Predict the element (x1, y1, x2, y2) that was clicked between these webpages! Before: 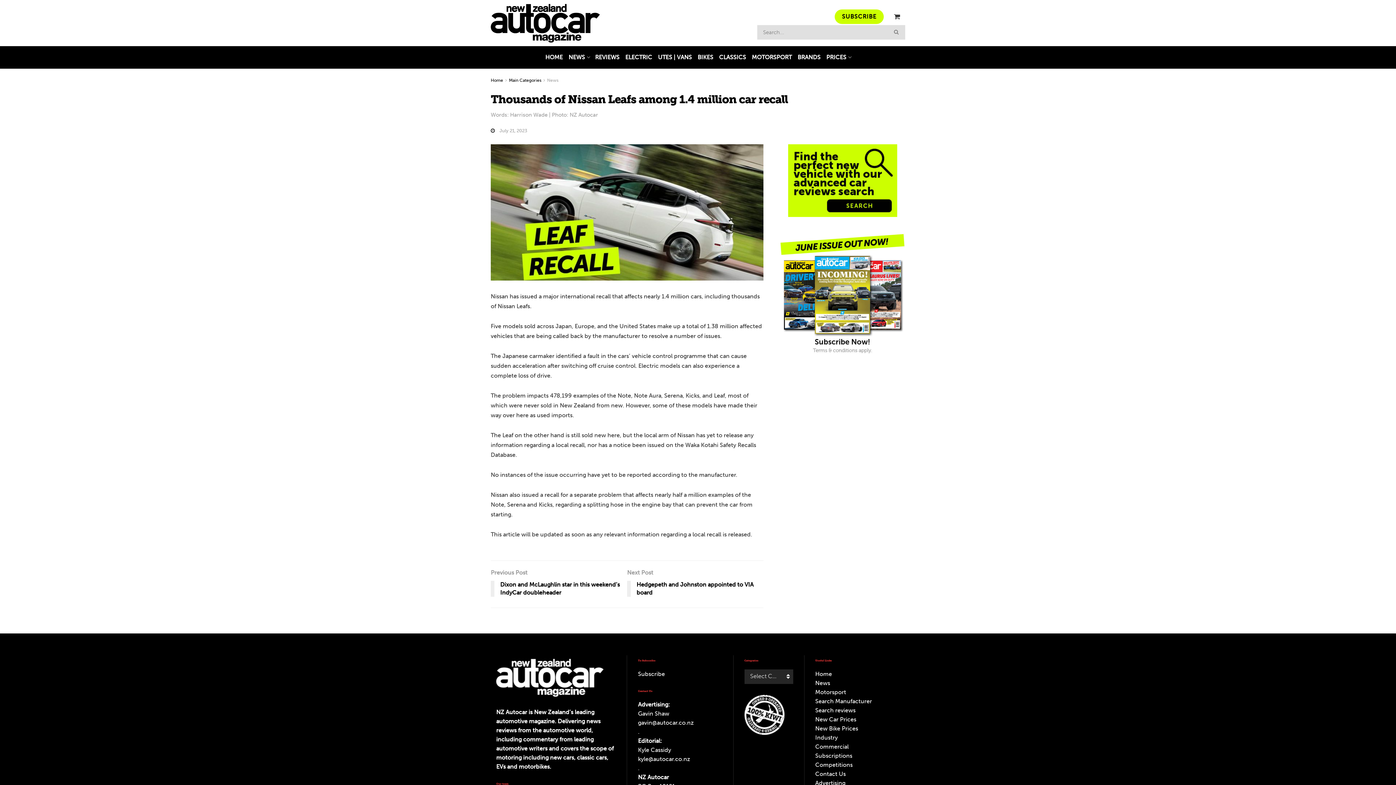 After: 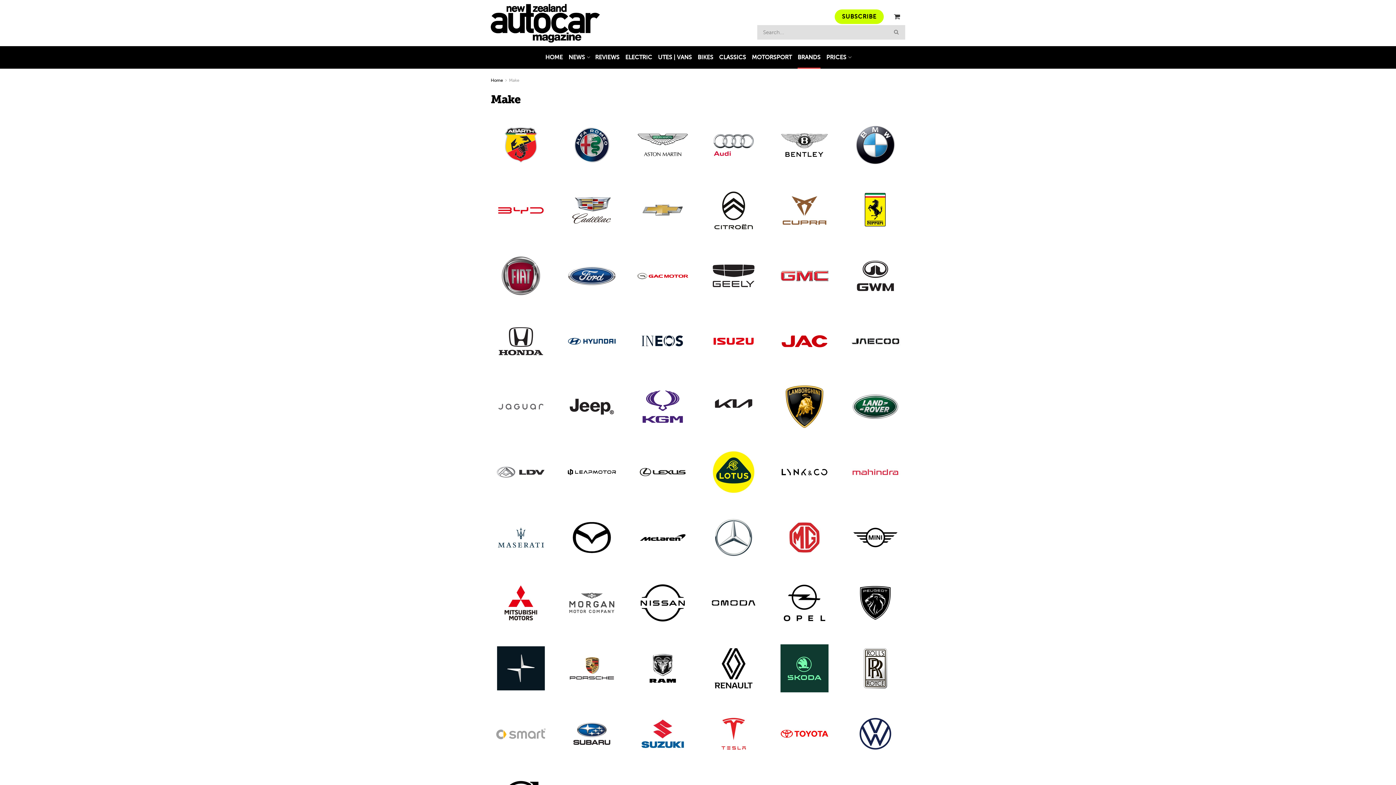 Action: label: BRANDS bbox: (794, 43, 823, 71)